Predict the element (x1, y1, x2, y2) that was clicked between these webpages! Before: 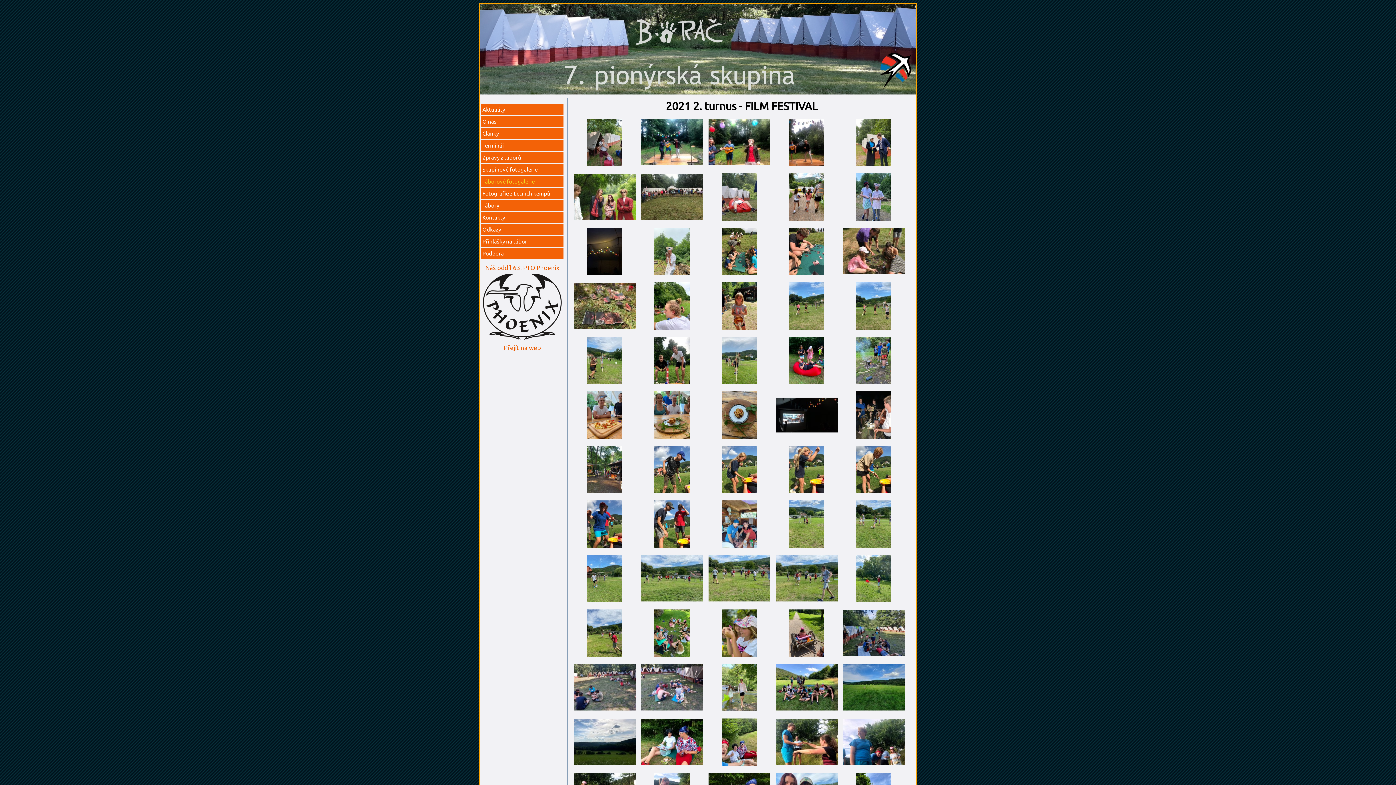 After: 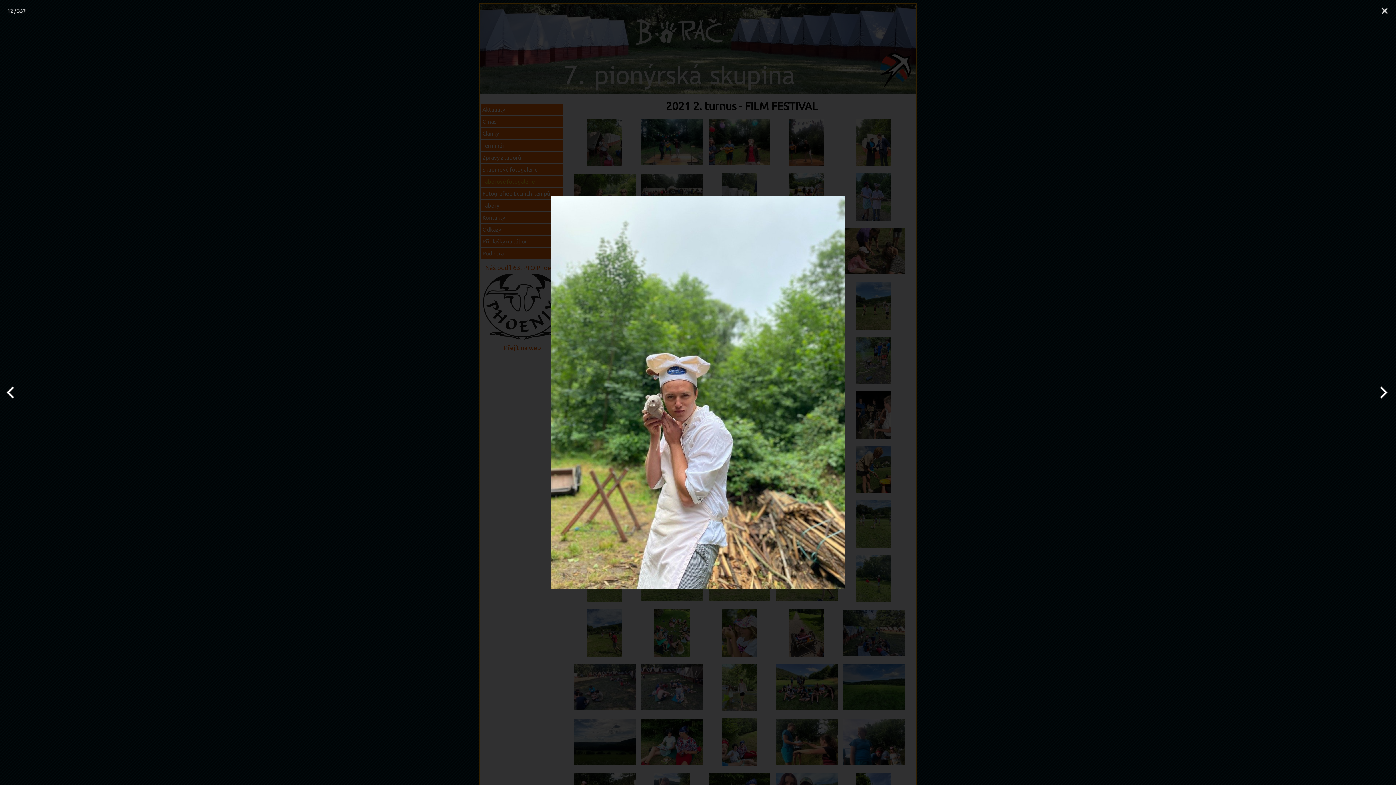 Action: bbox: (638, 223, 705, 278)